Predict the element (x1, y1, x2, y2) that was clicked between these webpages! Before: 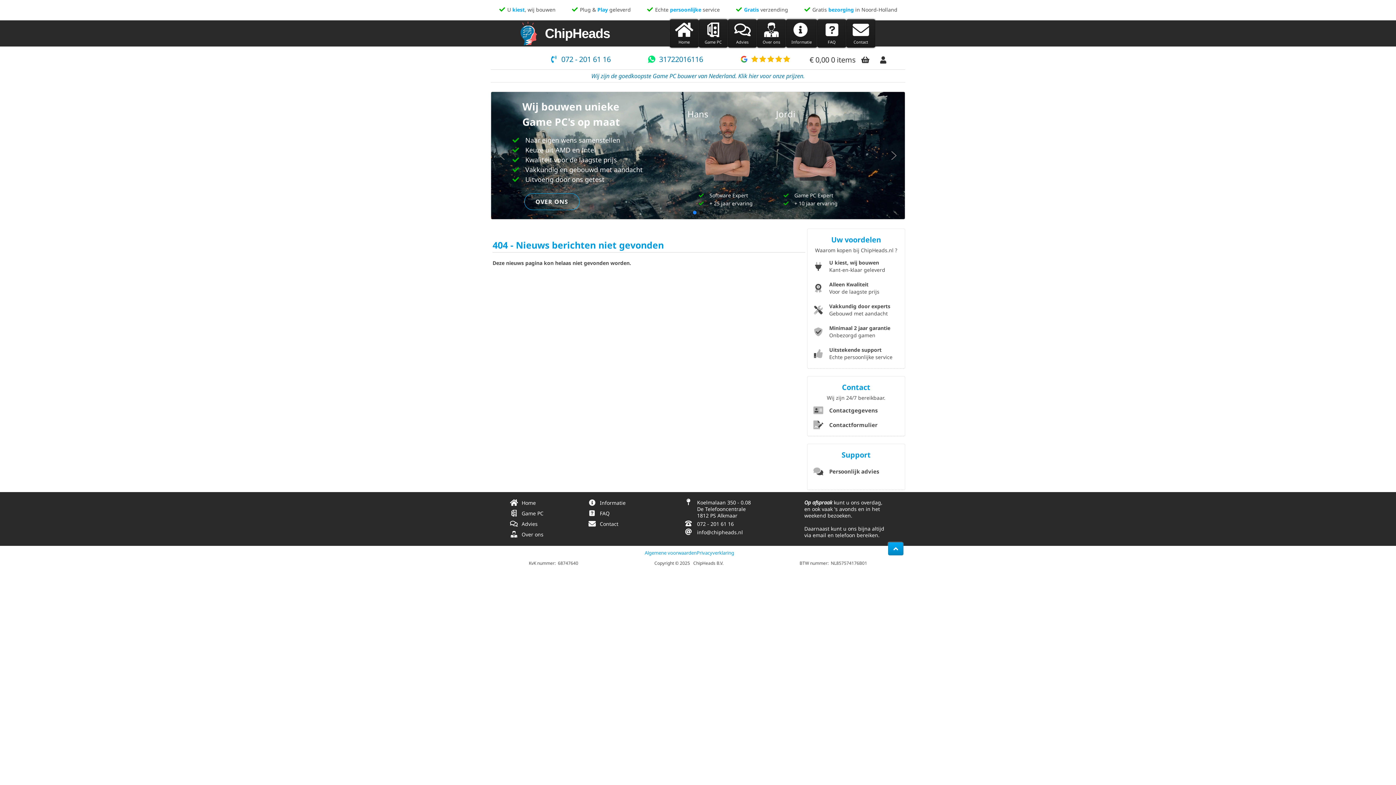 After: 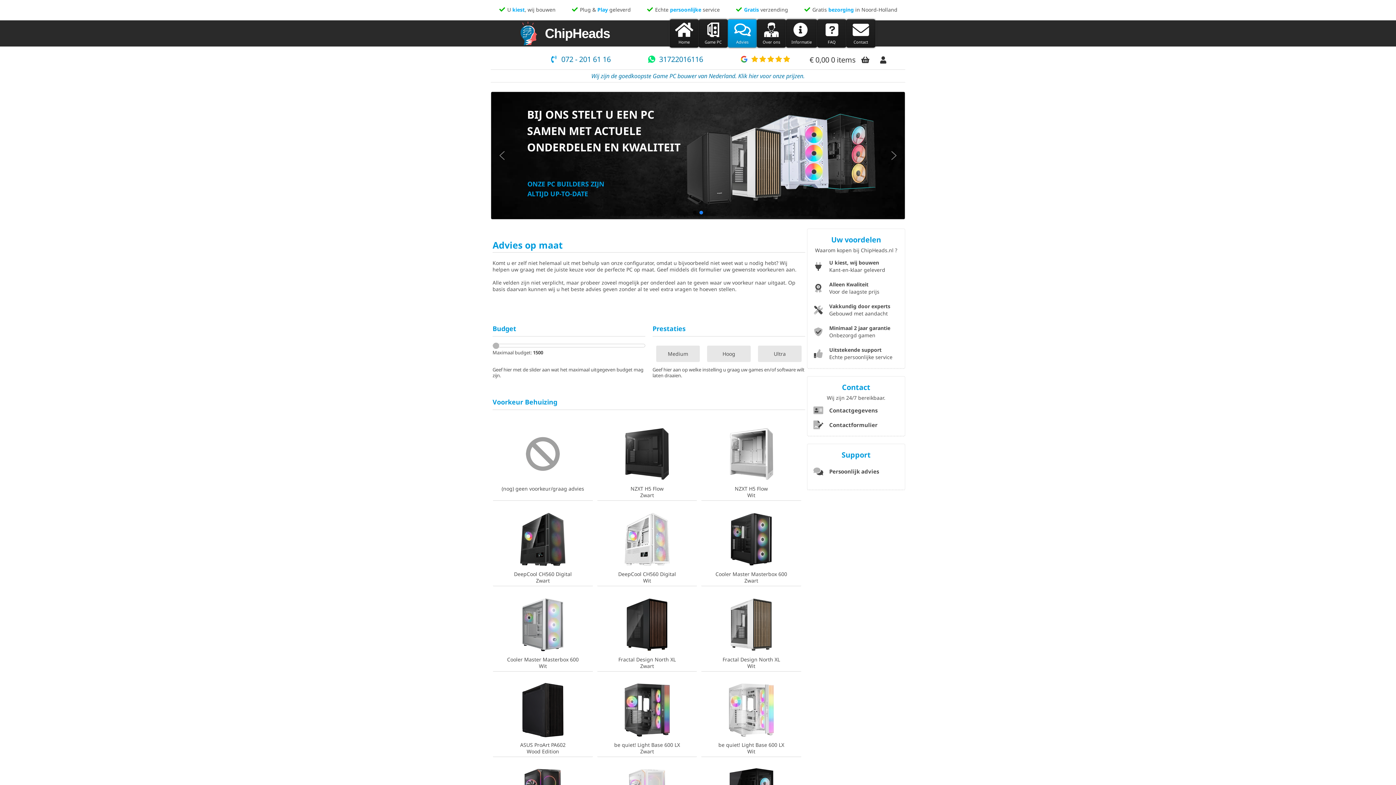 Action: label: Advies bbox: (510, 520, 568, 527)